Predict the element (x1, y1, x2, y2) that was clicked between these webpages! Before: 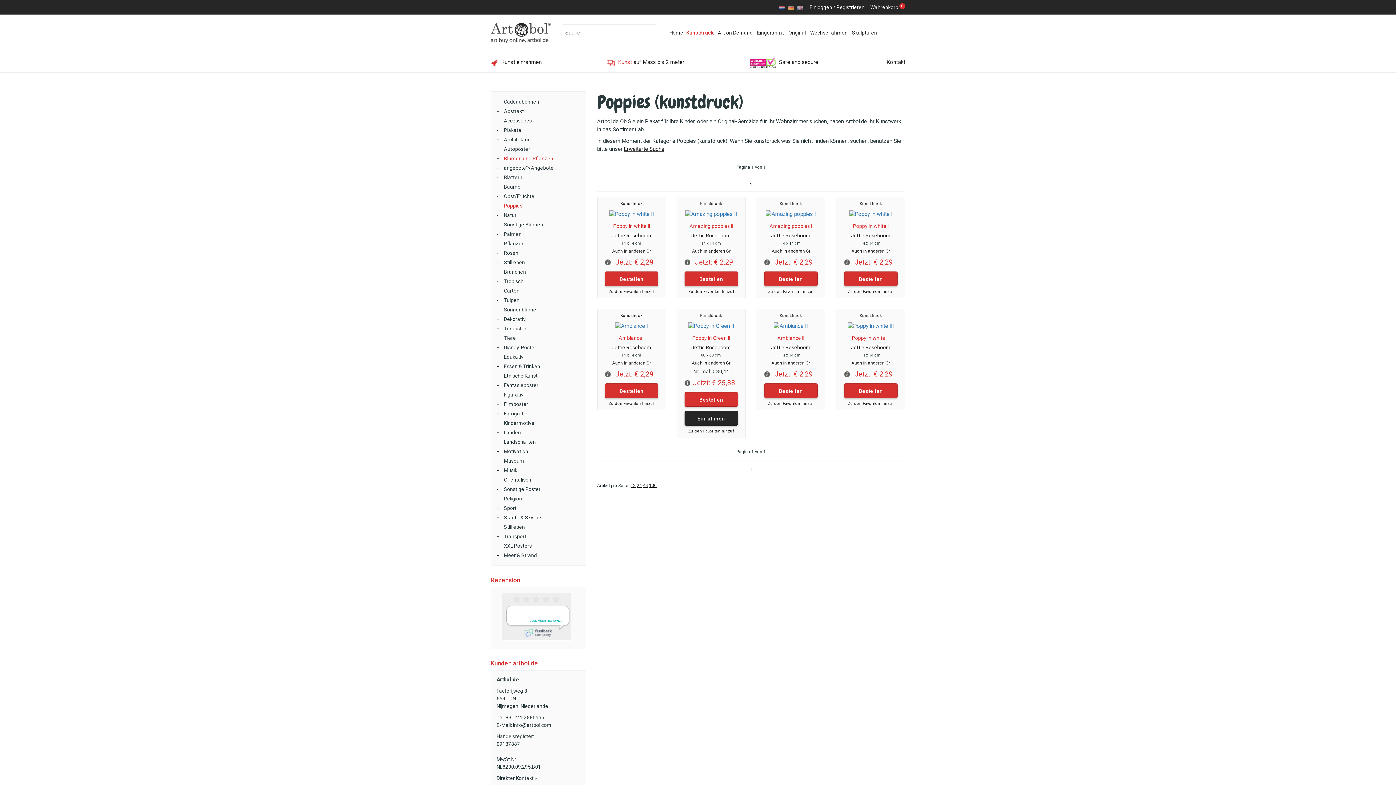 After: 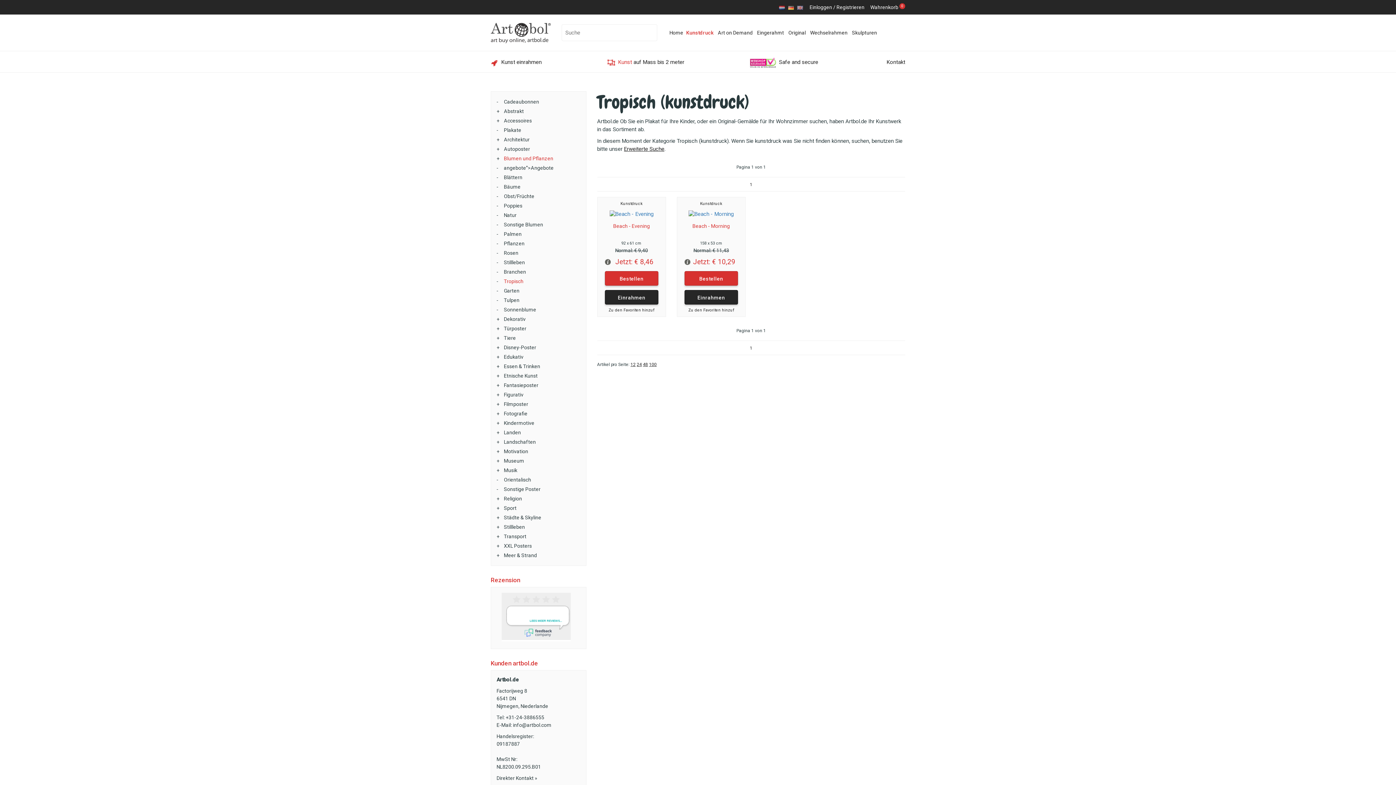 Action: bbox: (504, 278, 523, 284) label: Tropisch